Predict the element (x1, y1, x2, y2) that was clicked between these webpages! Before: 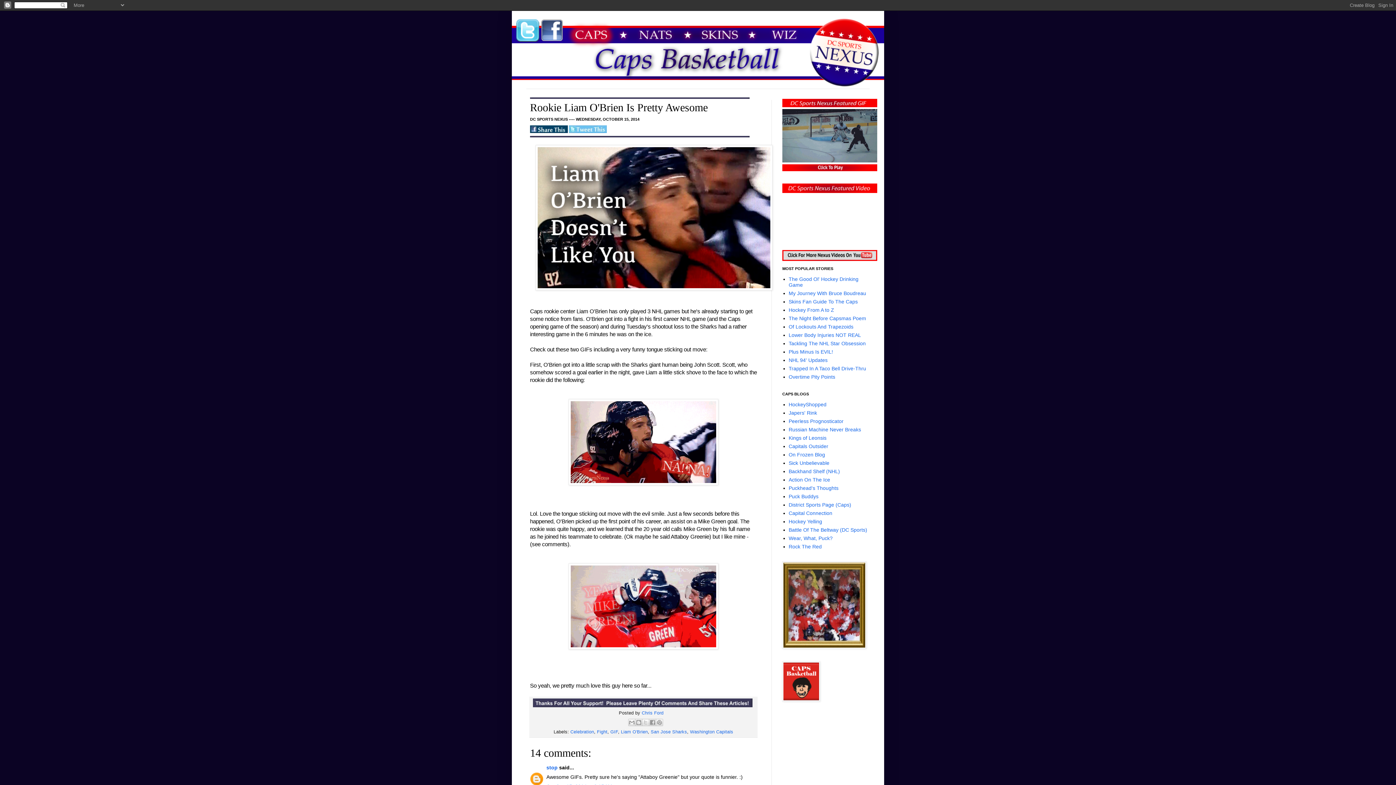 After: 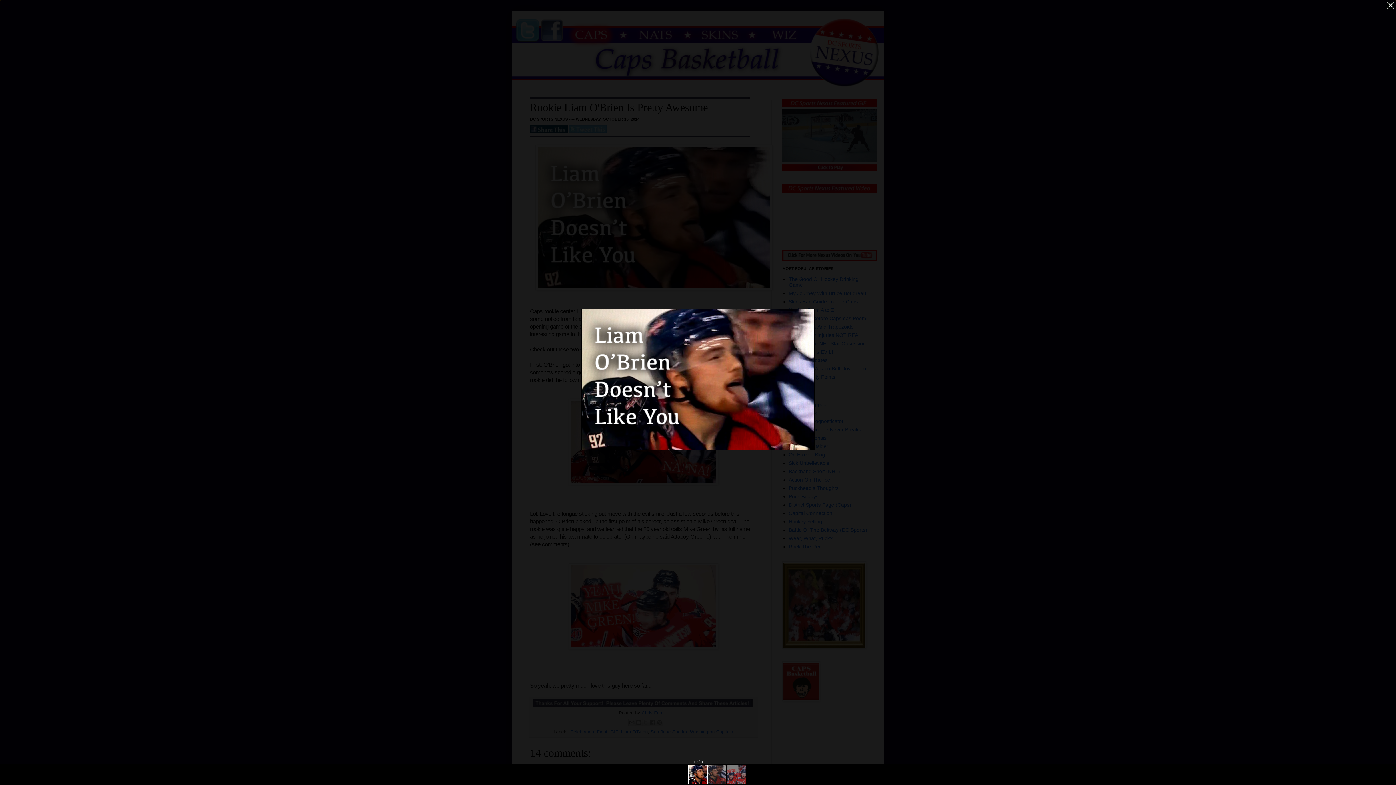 Action: bbox: (535, 285, 772, 291)